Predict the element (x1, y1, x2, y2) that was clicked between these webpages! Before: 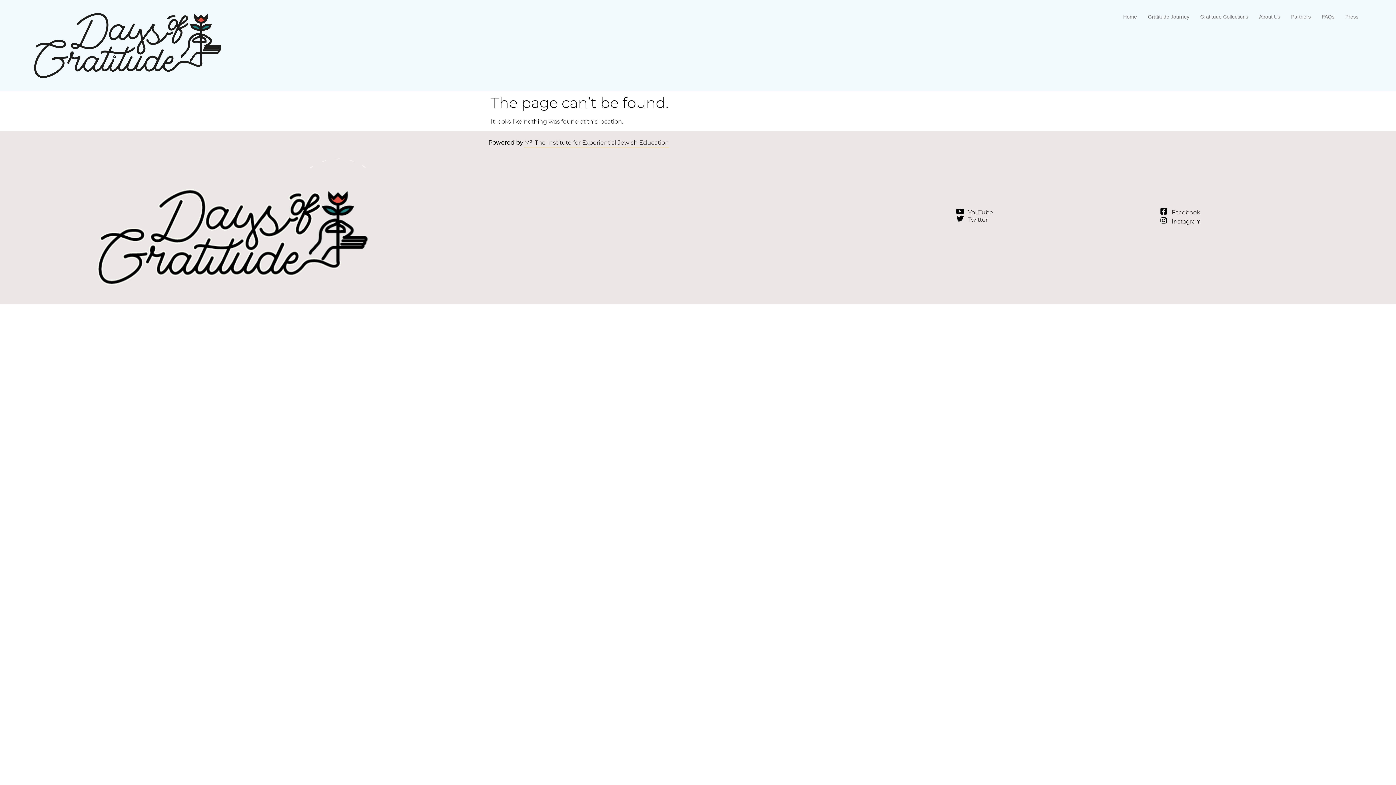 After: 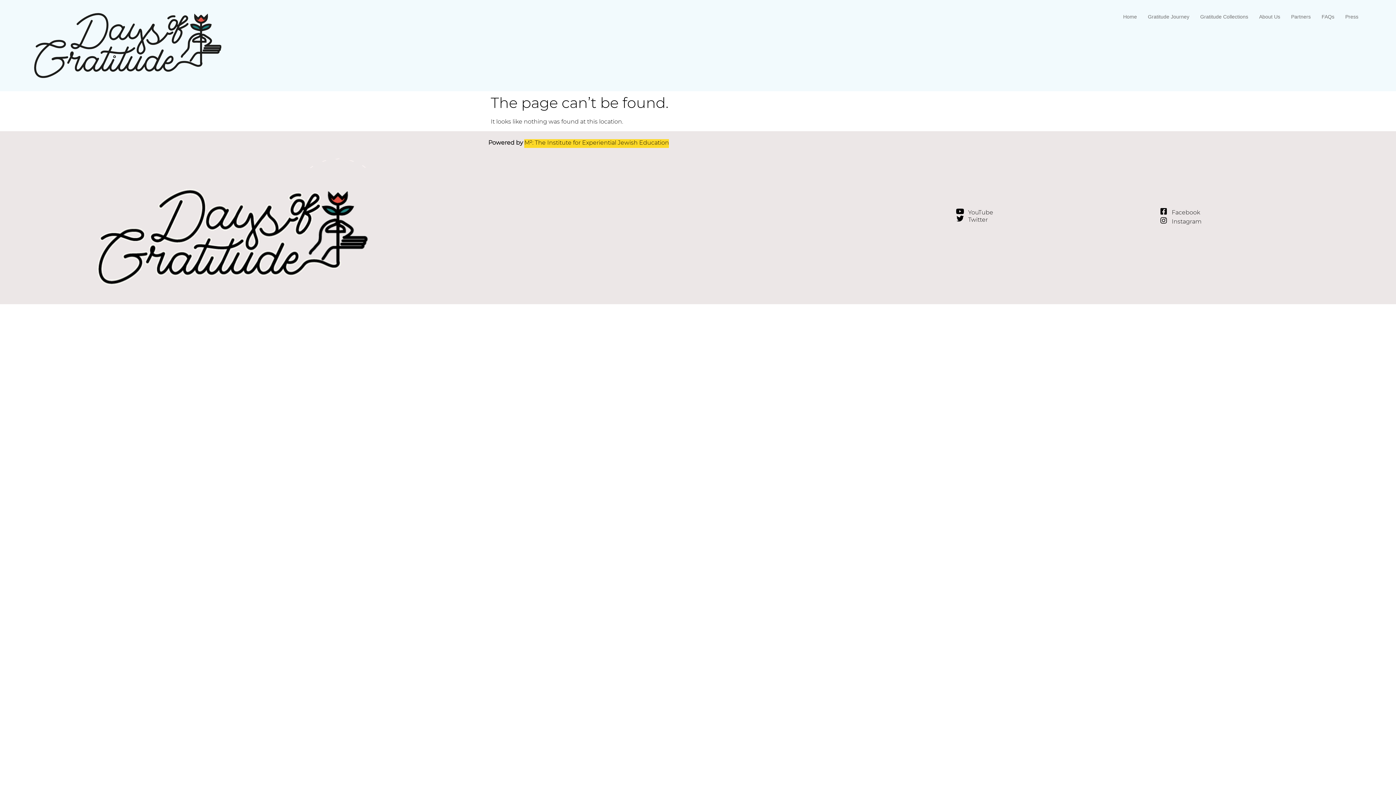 Action: bbox: (524, 139, 669, 147) label: M²: The Institute for Experiential Jewish Education